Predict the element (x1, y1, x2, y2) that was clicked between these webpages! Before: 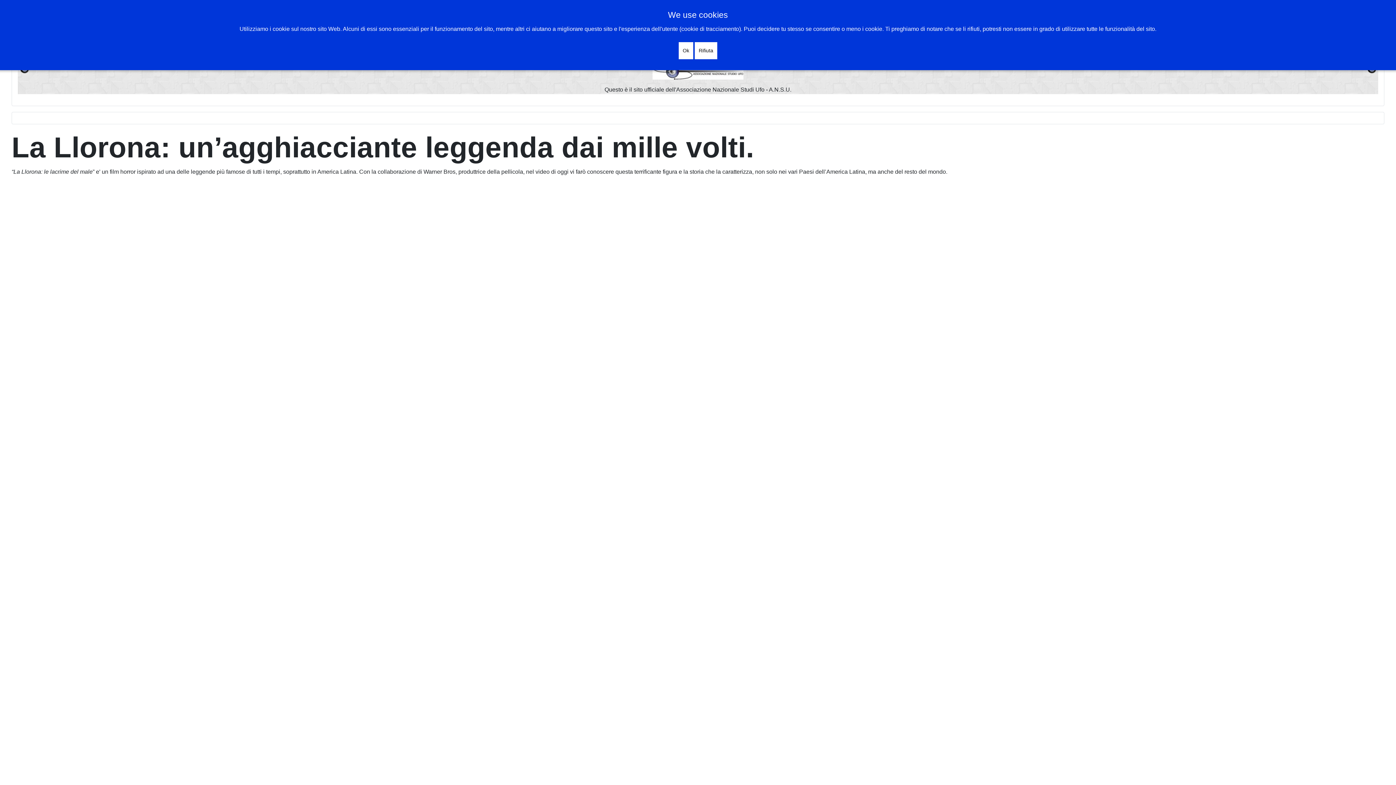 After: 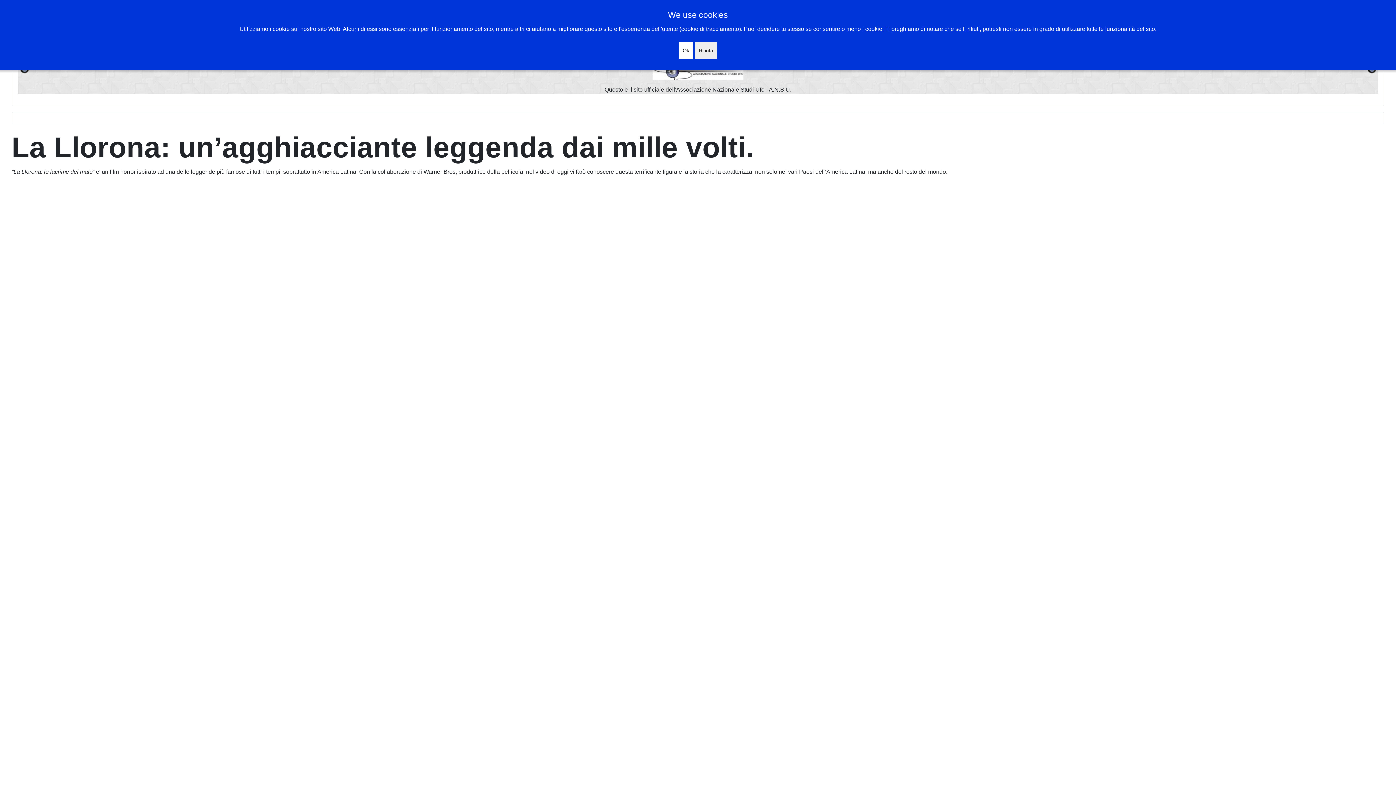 Action: label: Rifiuta bbox: (694, 42, 717, 59)